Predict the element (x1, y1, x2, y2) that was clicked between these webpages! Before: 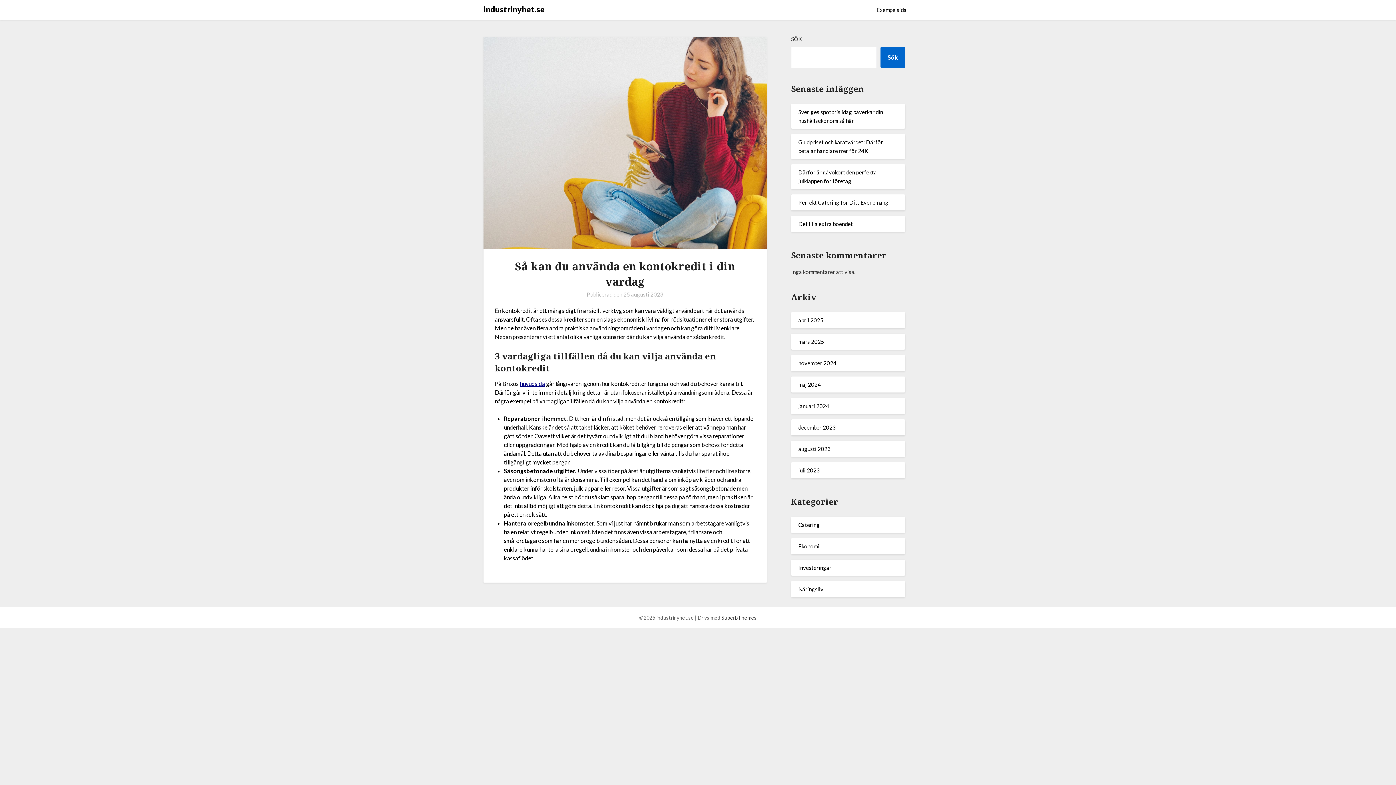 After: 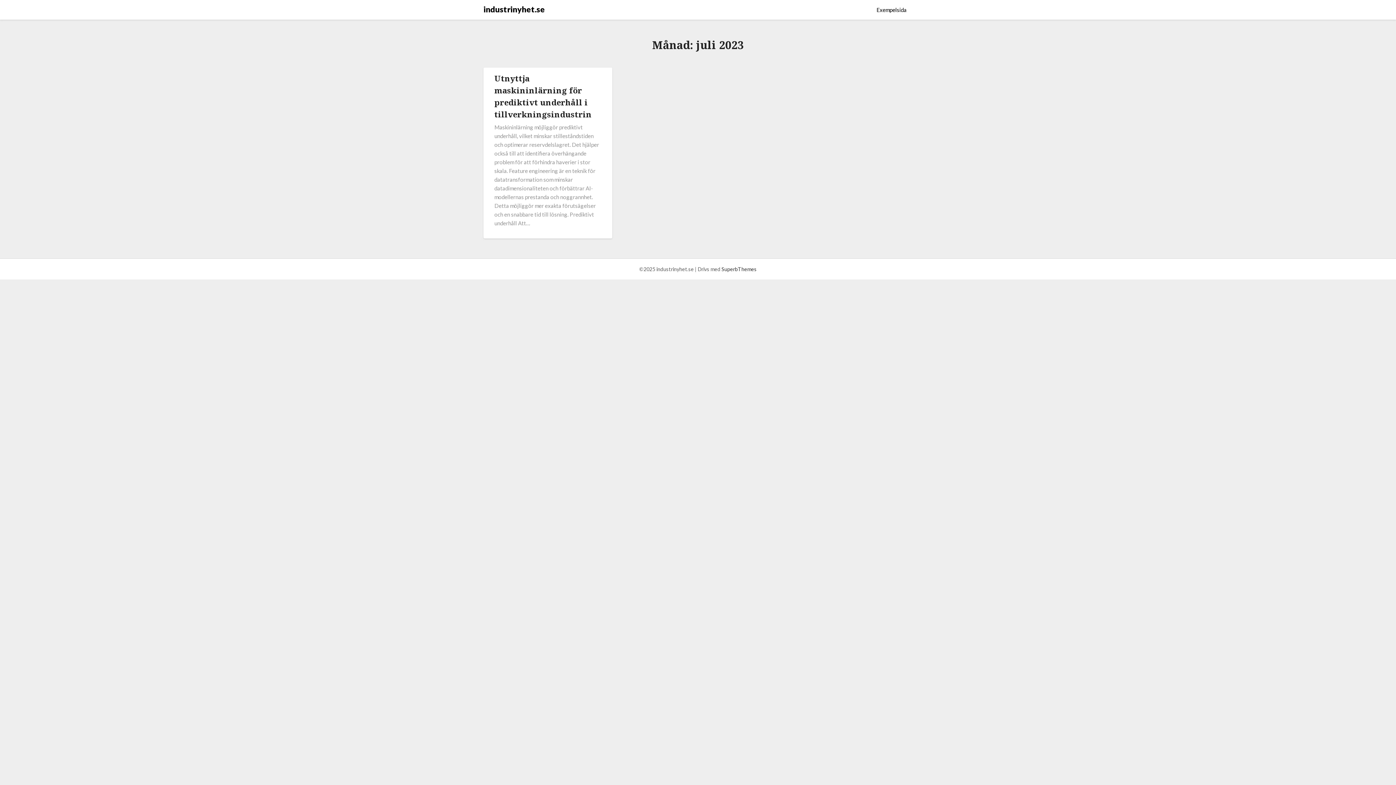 Action: label: juli 2023 bbox: (798, 467, 819, 473)